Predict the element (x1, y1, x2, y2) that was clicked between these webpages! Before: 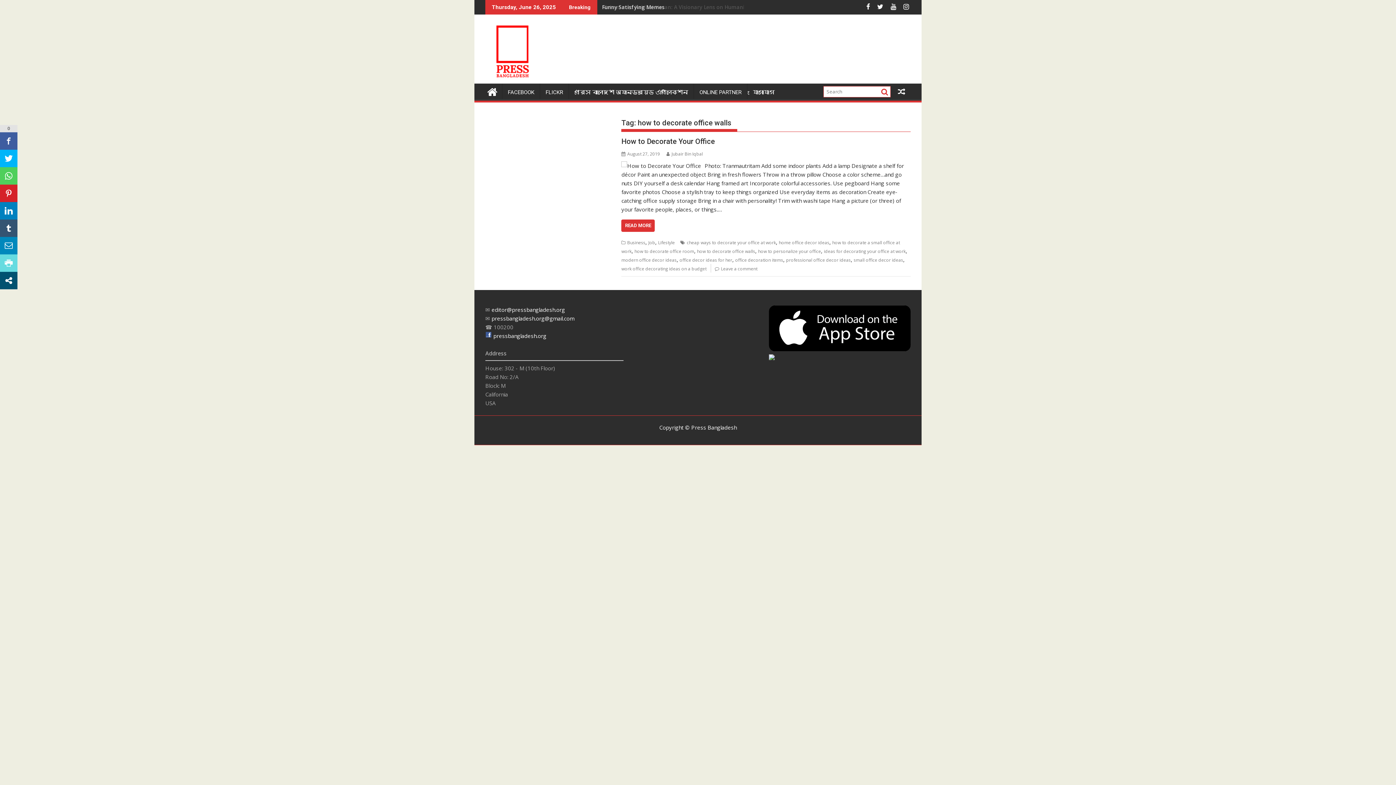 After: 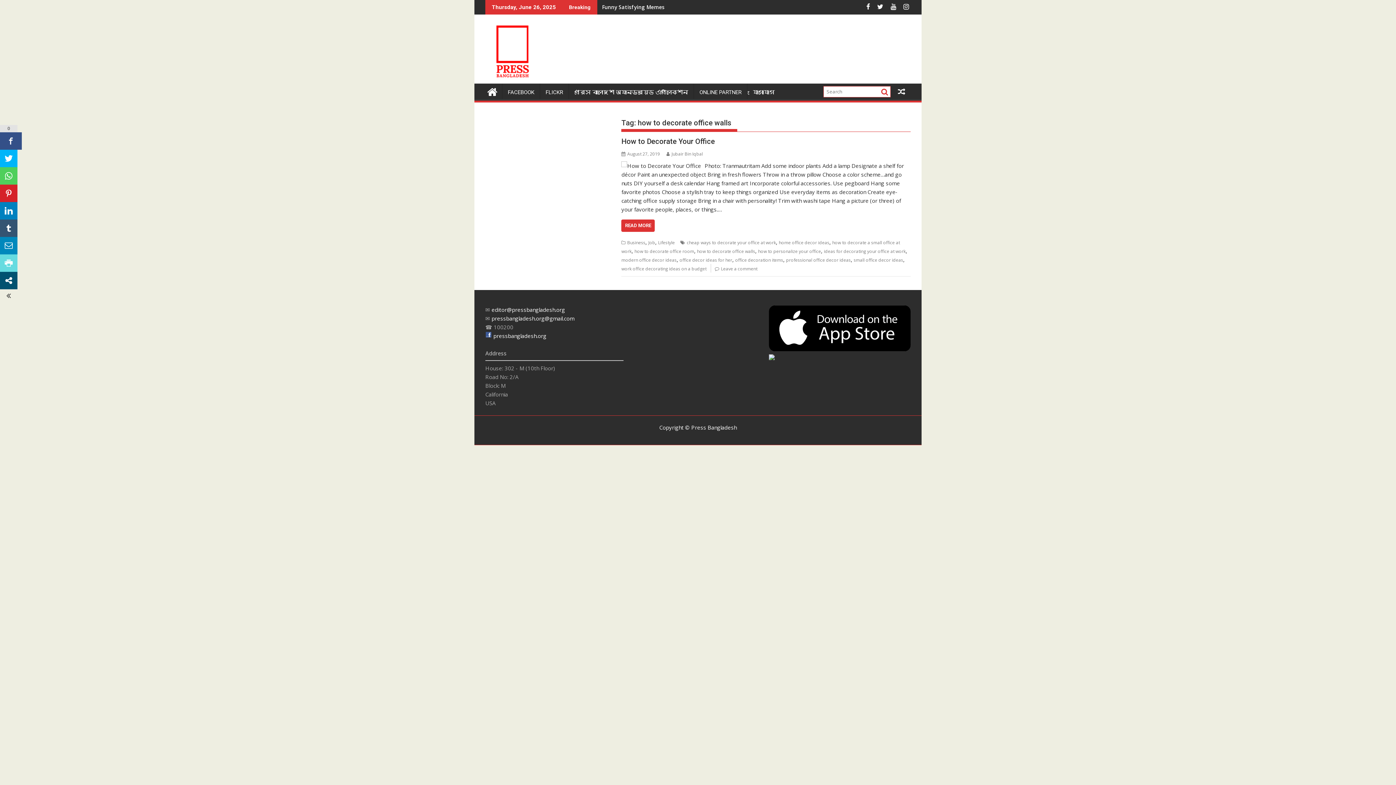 Action: bbox: (0, 132, 17, 149)